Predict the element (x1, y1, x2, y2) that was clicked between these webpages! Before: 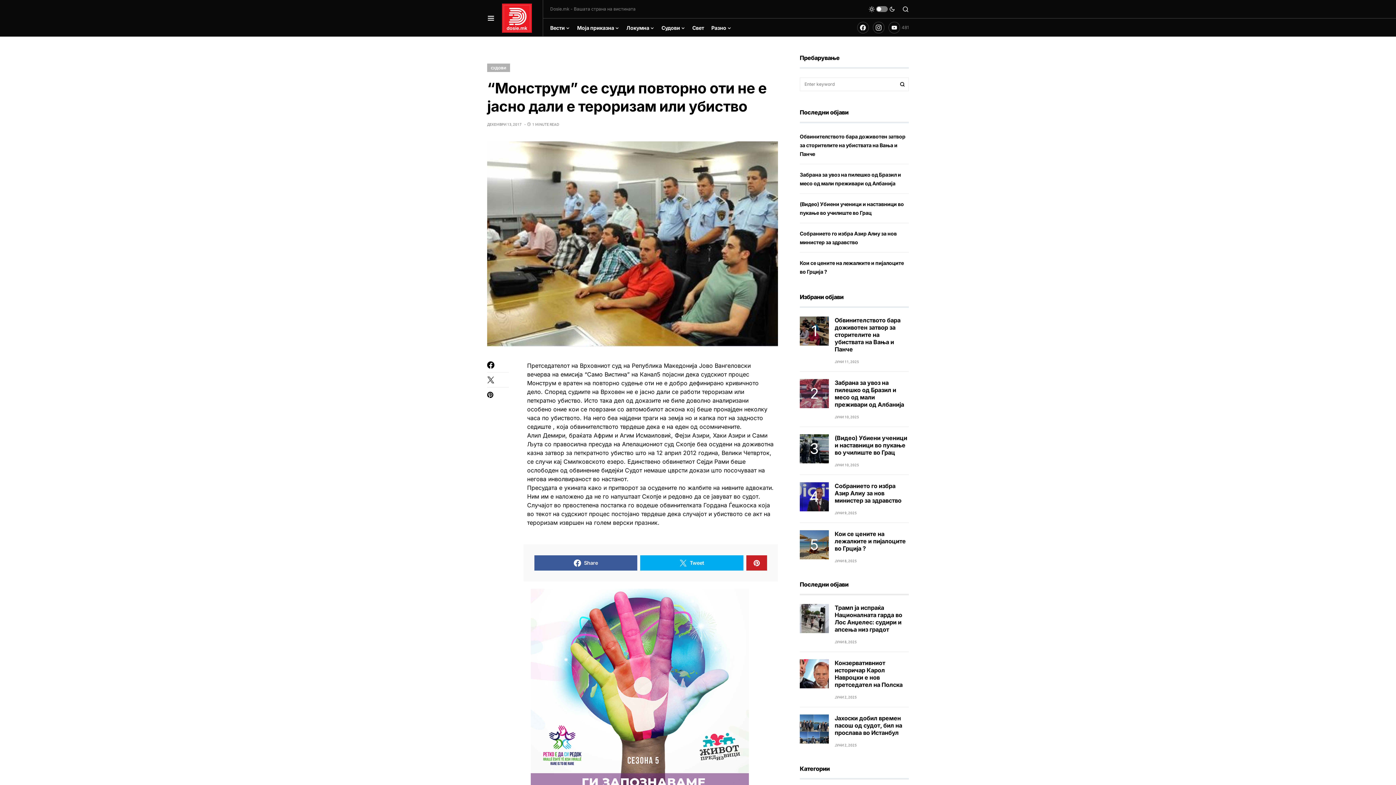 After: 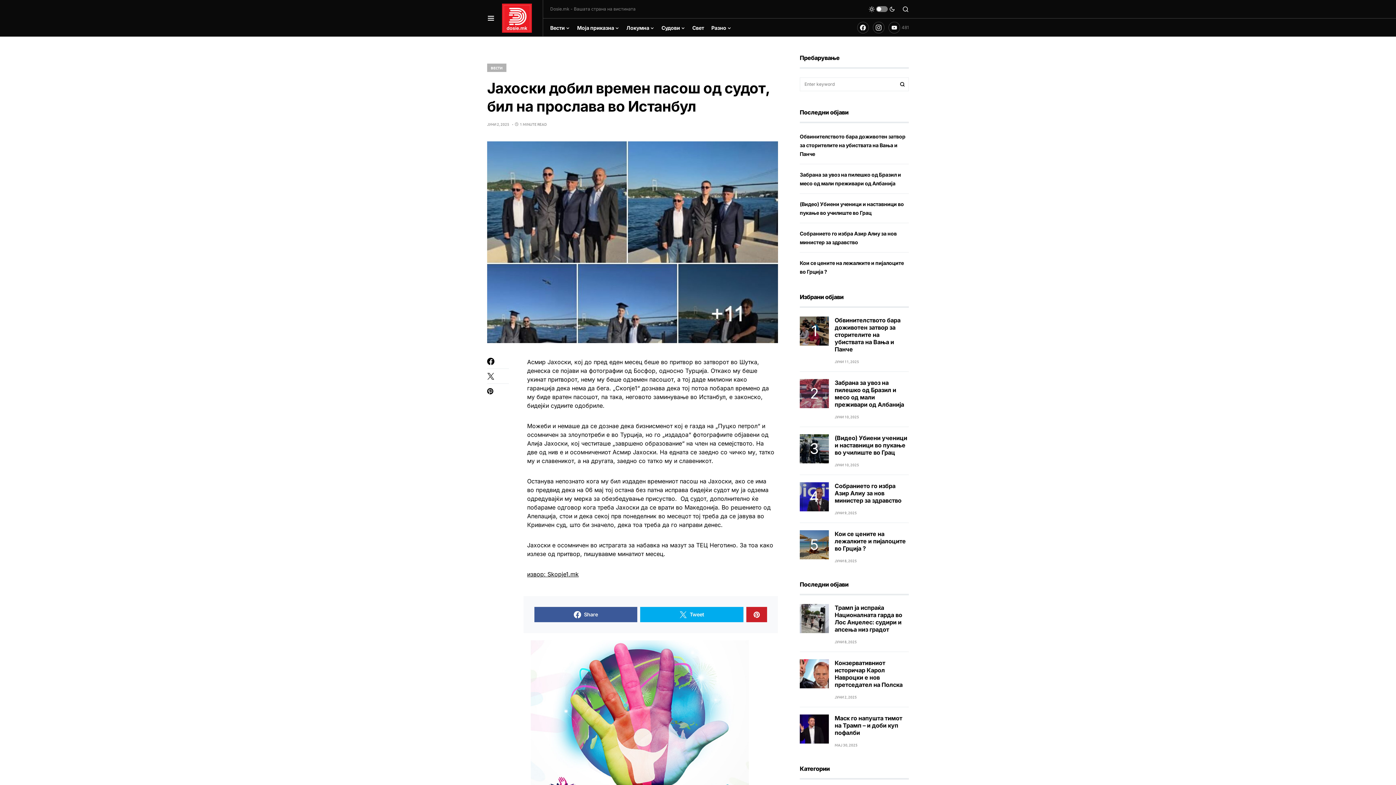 Action: bbox: (834, 714, 902, 736) label: Јахоски добил времен пасош од судот, бил на прослава во Истанбул